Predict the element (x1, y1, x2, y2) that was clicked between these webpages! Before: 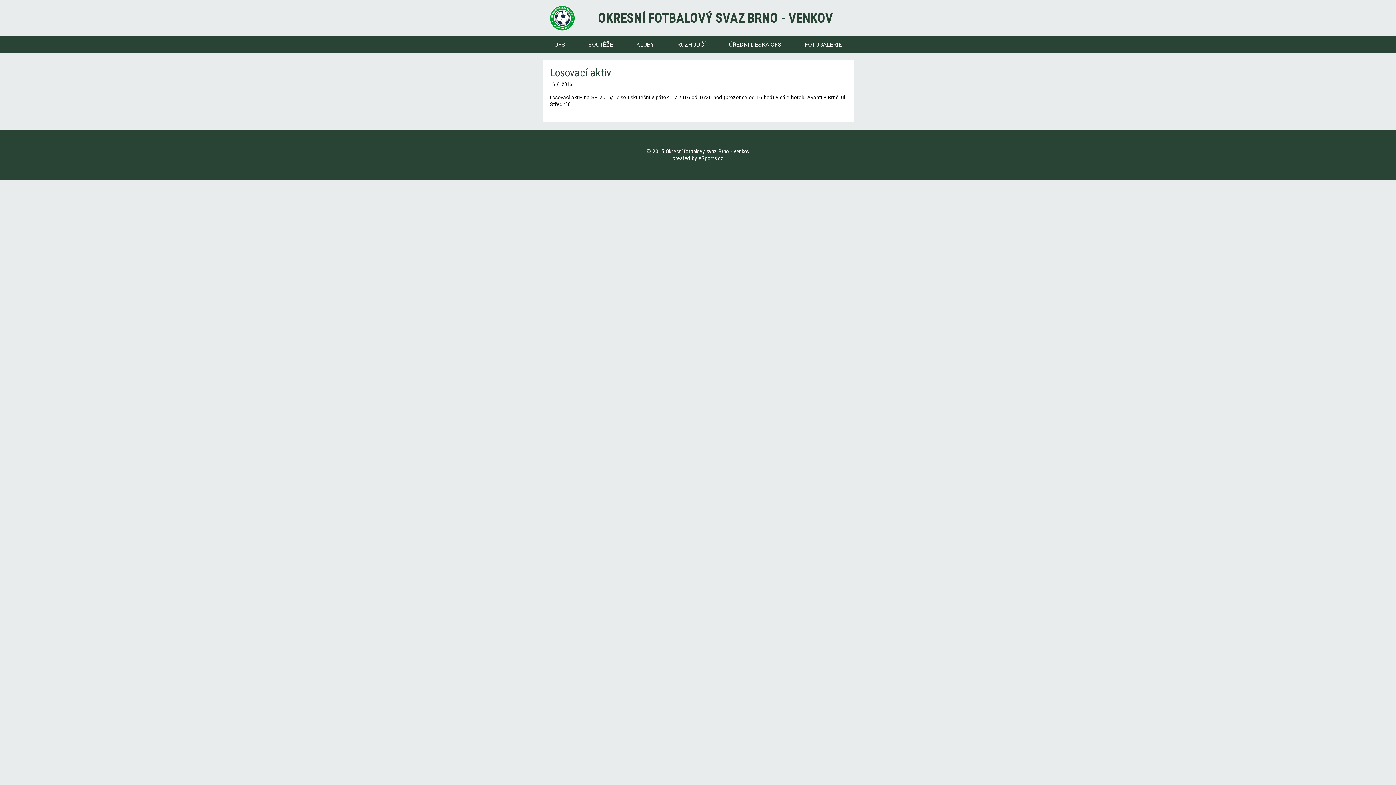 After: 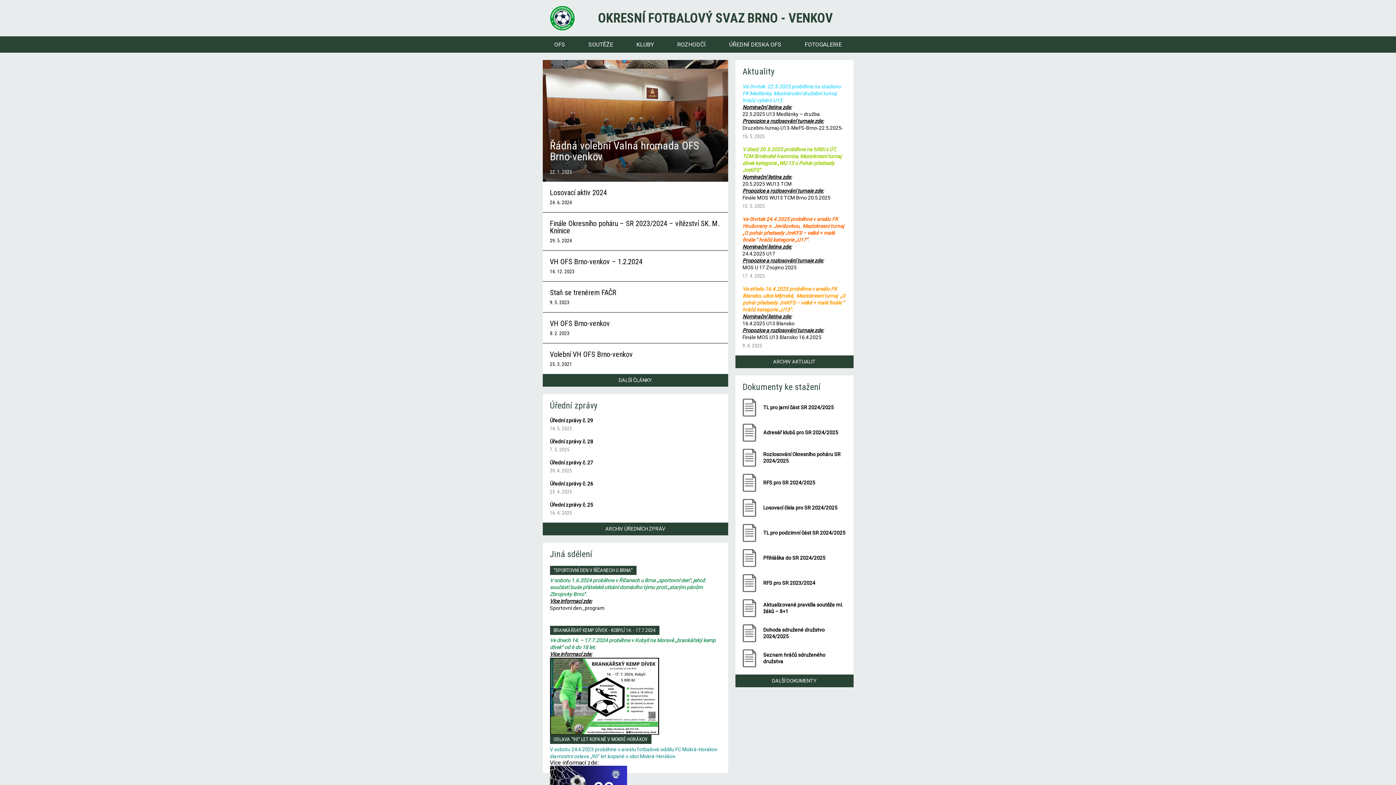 Action: bbox: (545, 25, 575, 32)